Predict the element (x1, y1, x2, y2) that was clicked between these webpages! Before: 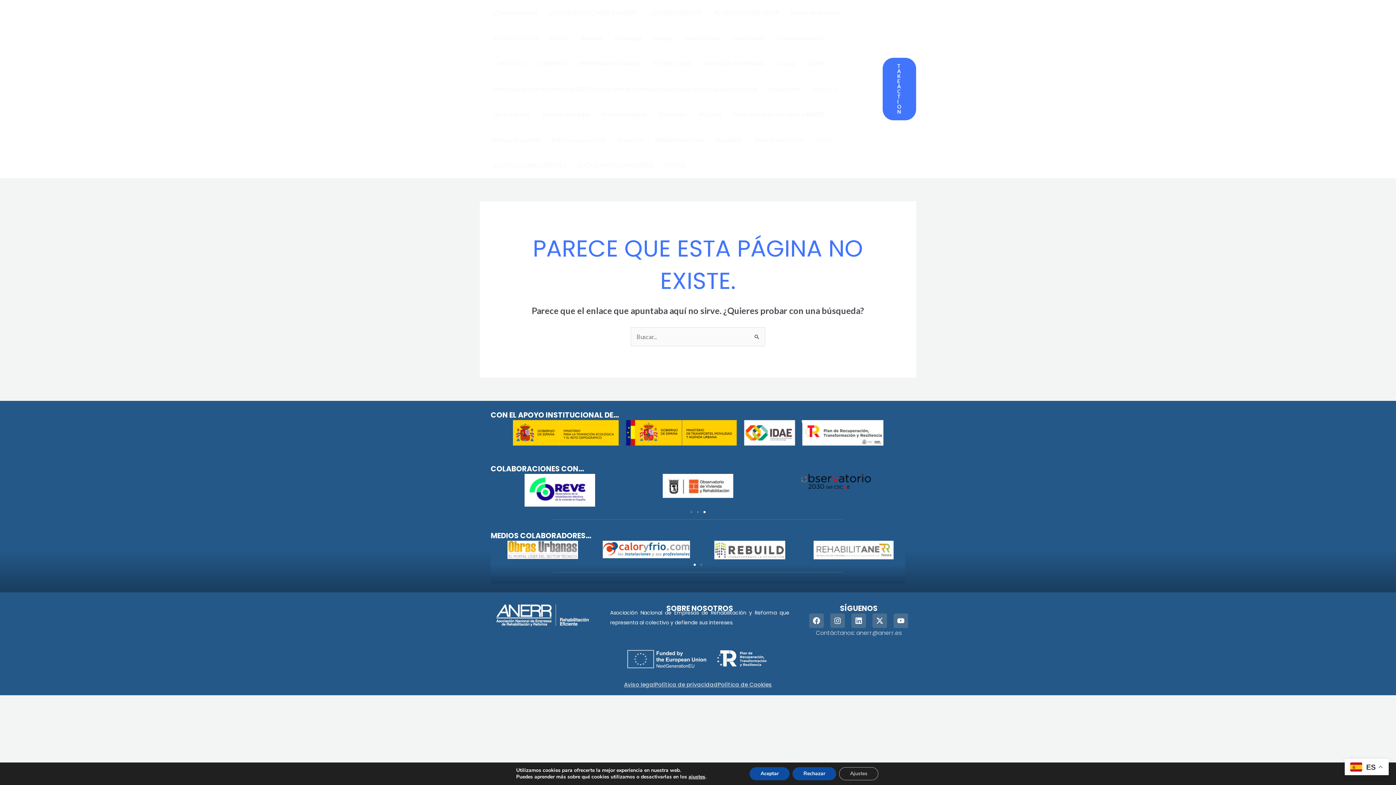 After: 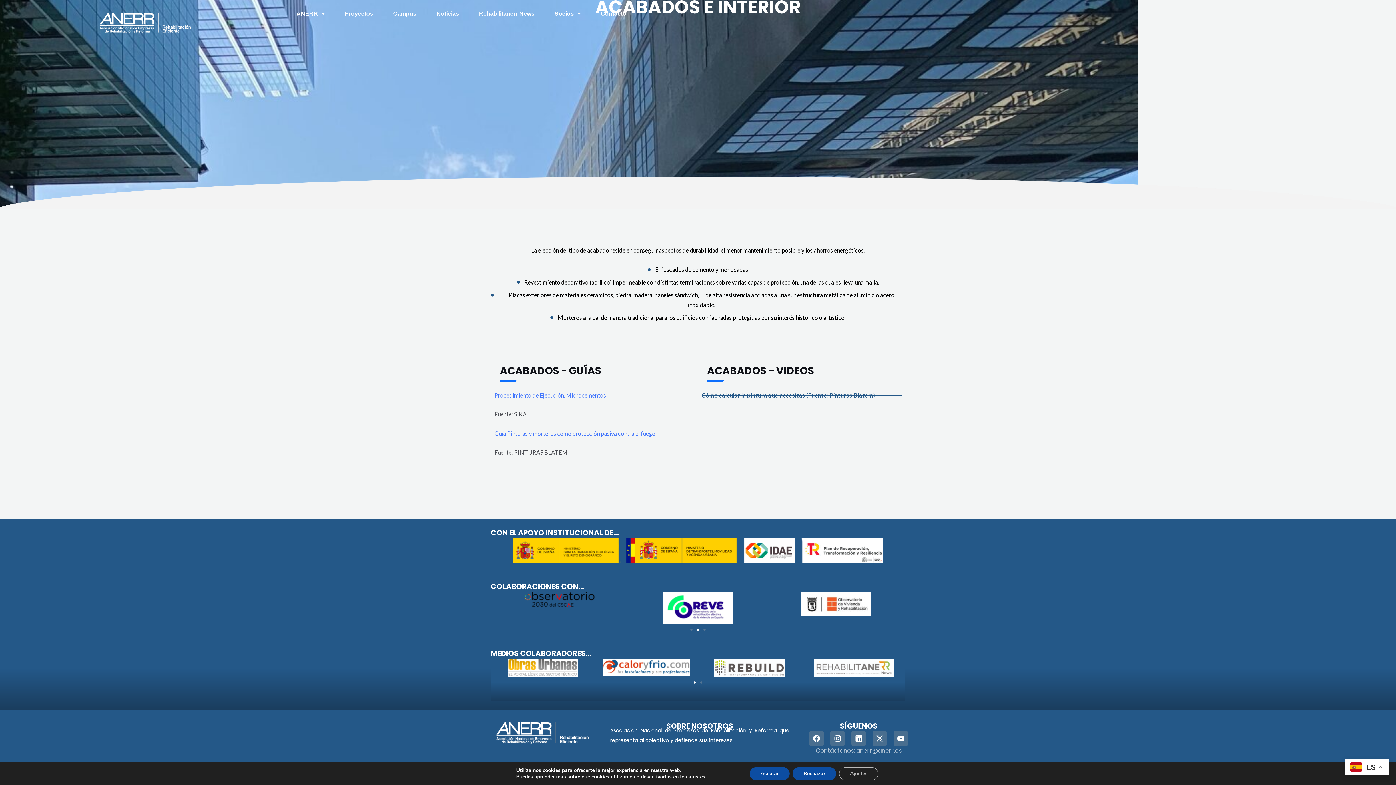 Action: bbox: (708, 0, 784, 25) label: ACABADOS E INTERIOR